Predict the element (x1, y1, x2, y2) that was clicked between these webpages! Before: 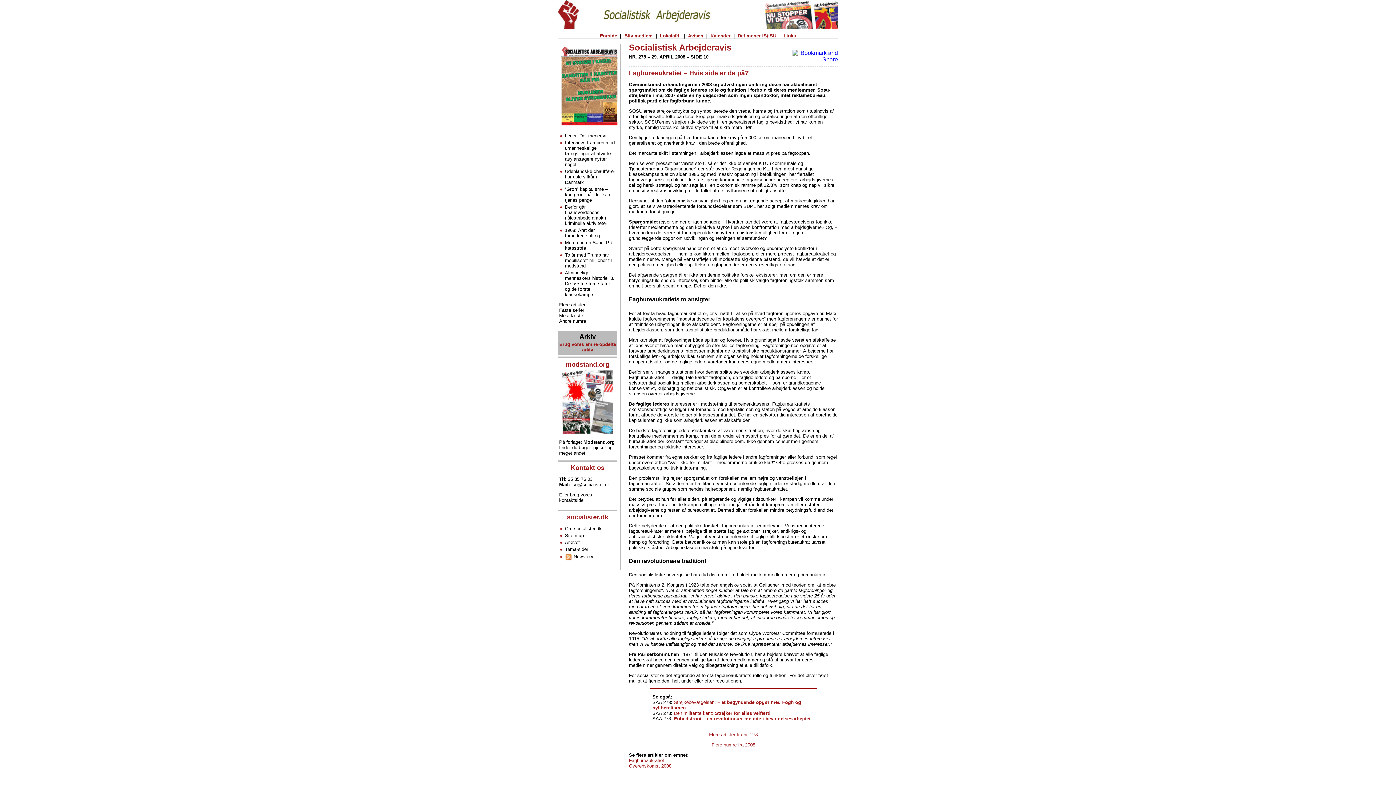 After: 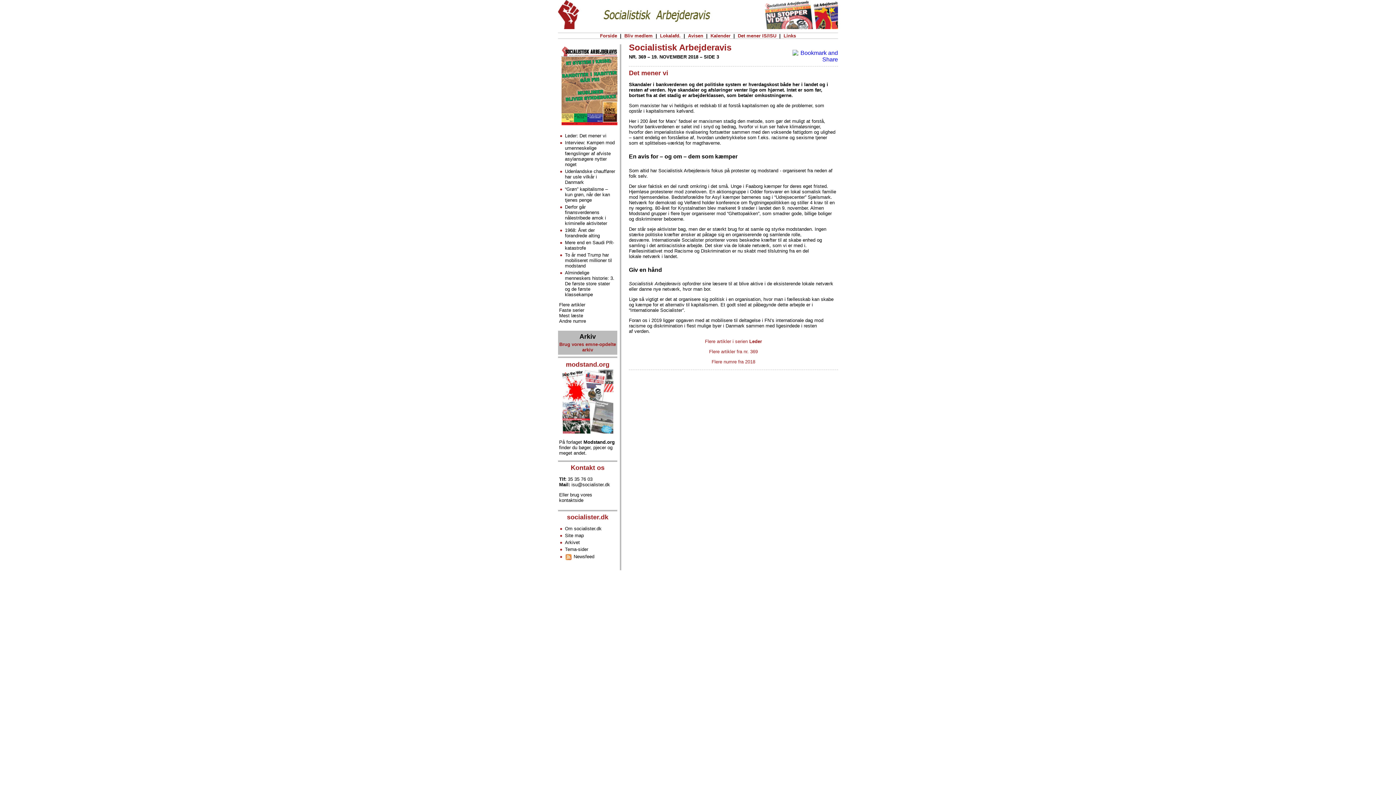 Action: label: Leder: Det mener vi bbox: (565, 133, 606, 138)